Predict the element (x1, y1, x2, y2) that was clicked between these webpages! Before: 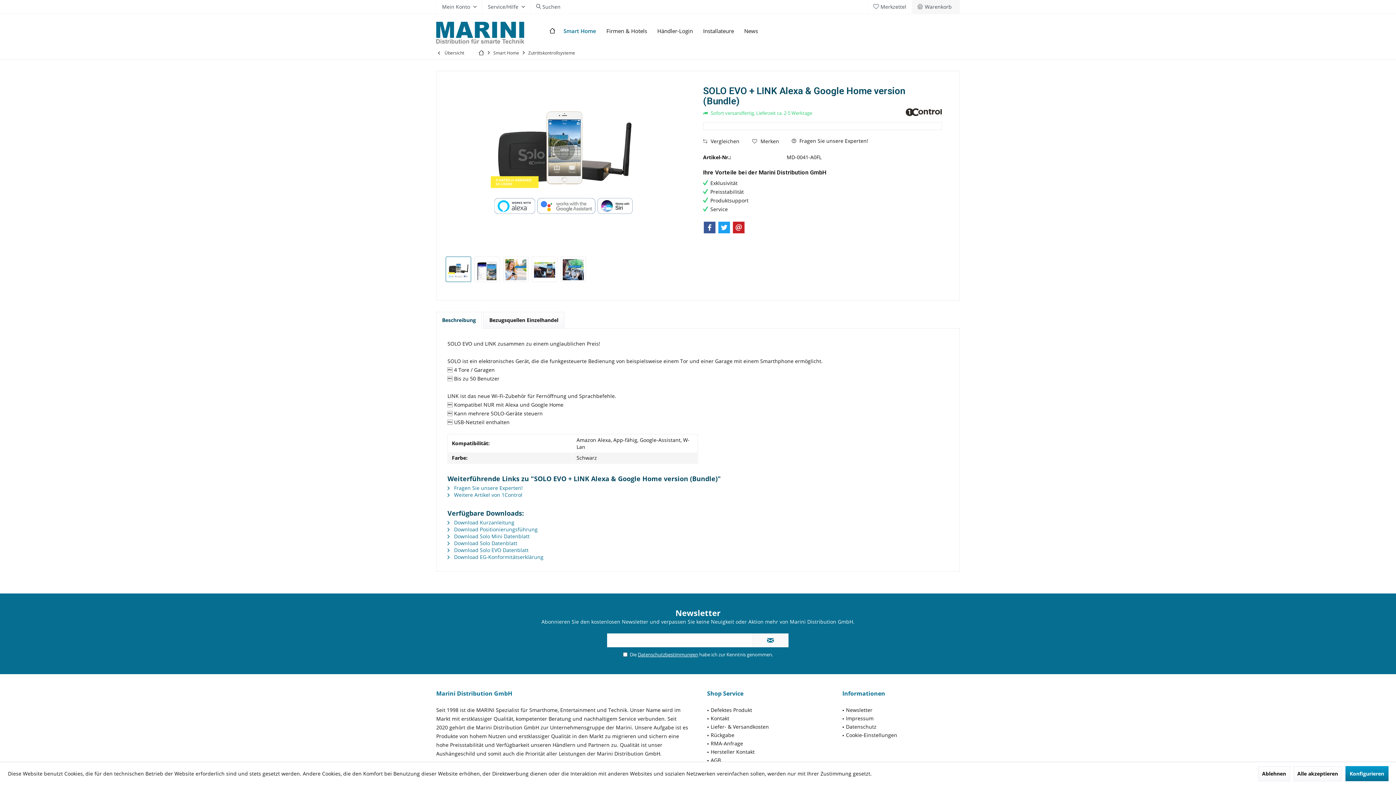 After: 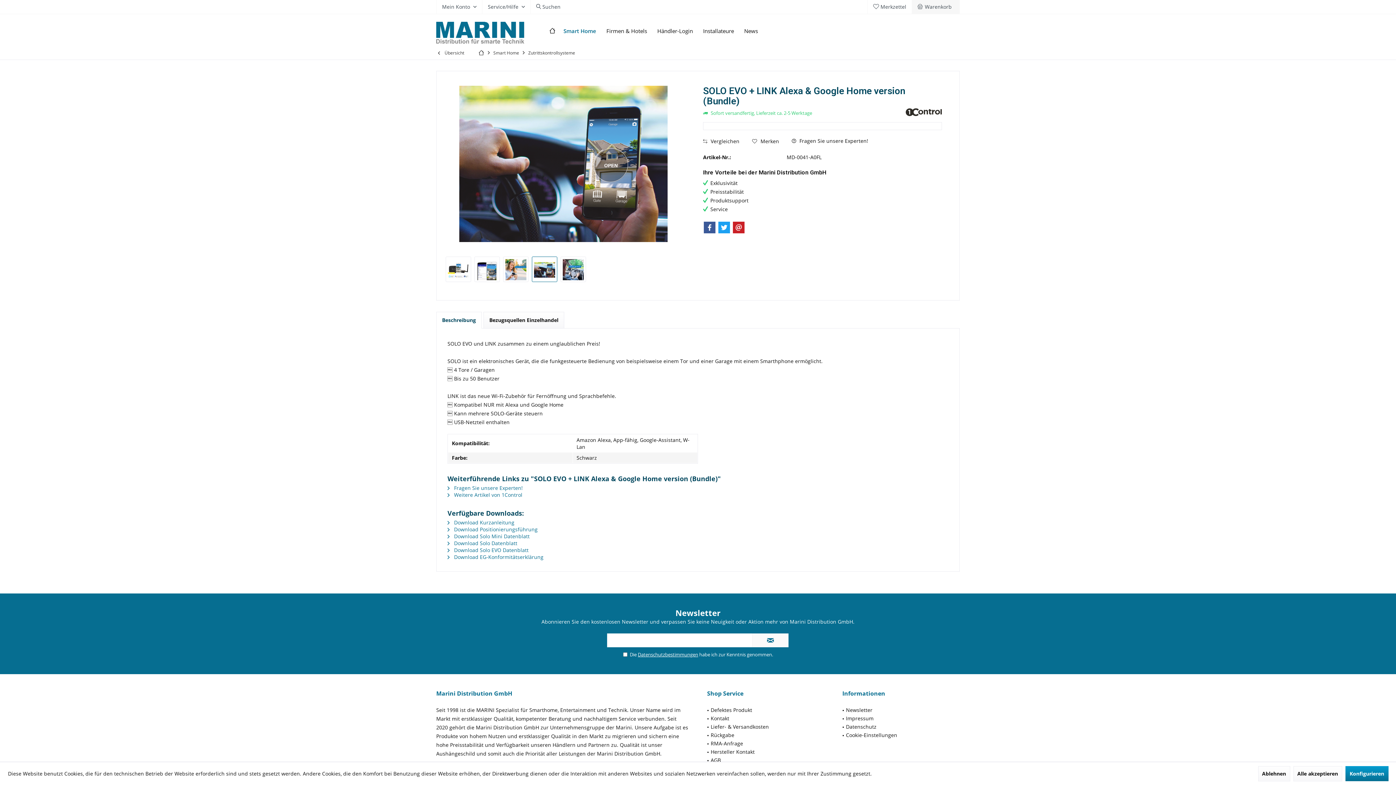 Action: bbox: (532, 256, 557, 282)